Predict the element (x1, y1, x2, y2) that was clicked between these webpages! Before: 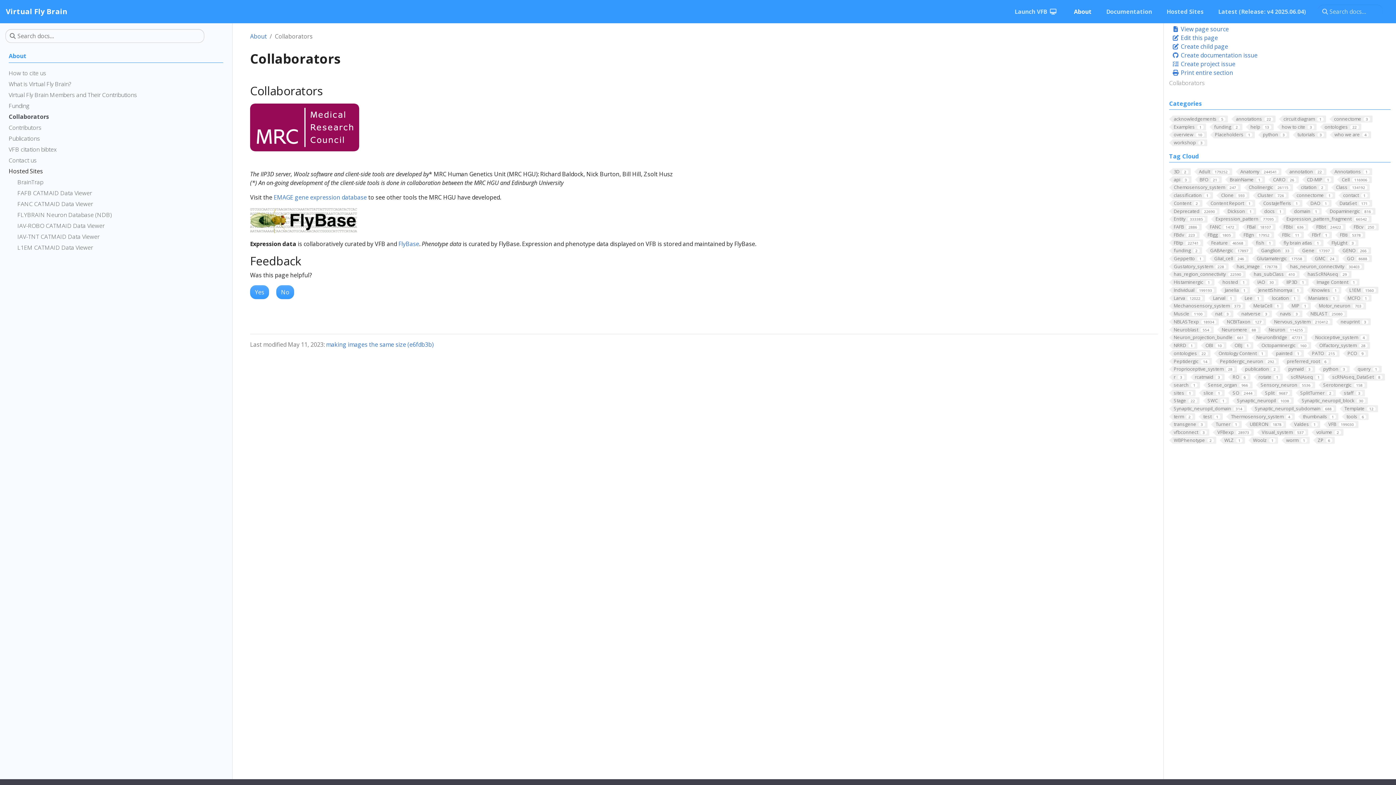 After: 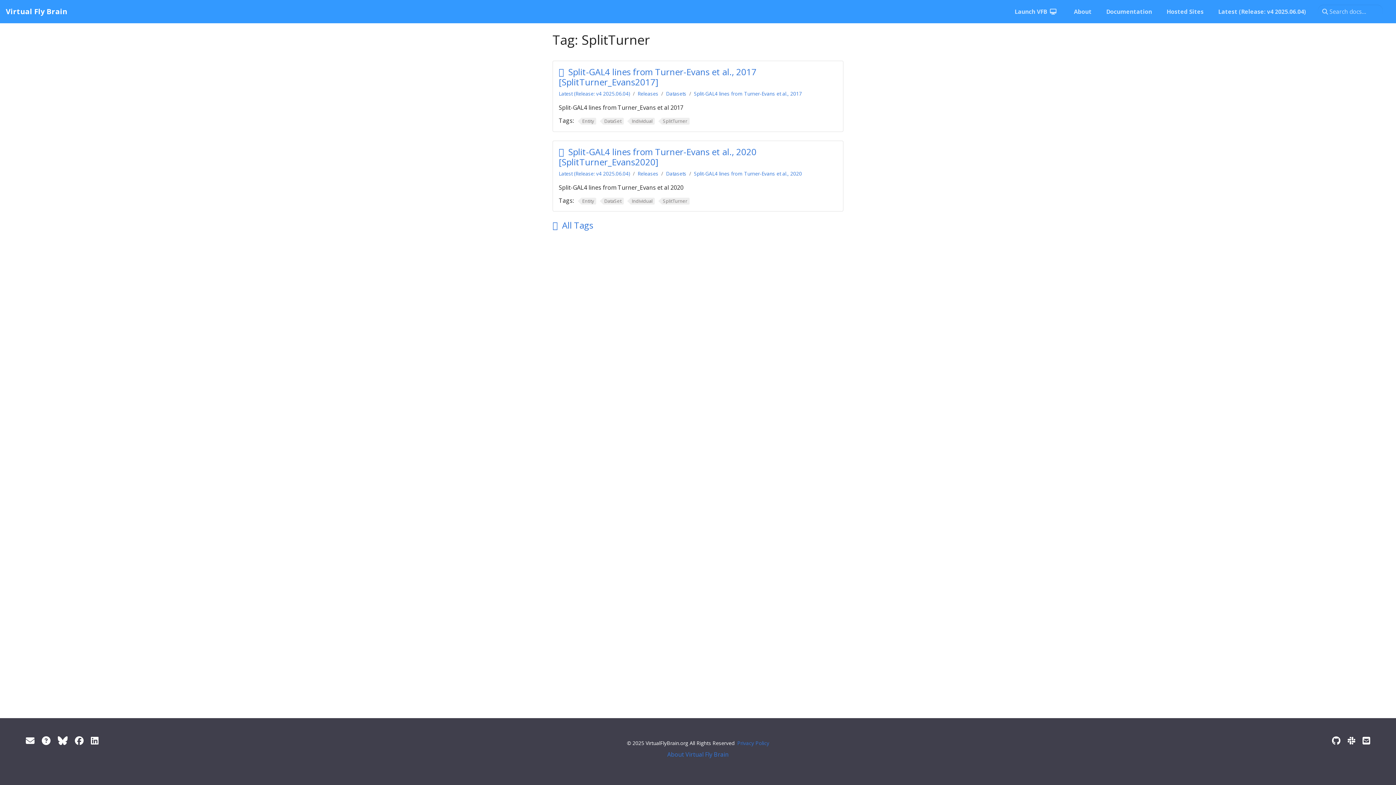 Action: bbox: (1295, 389, 1336, 396) label: SplitTurner2